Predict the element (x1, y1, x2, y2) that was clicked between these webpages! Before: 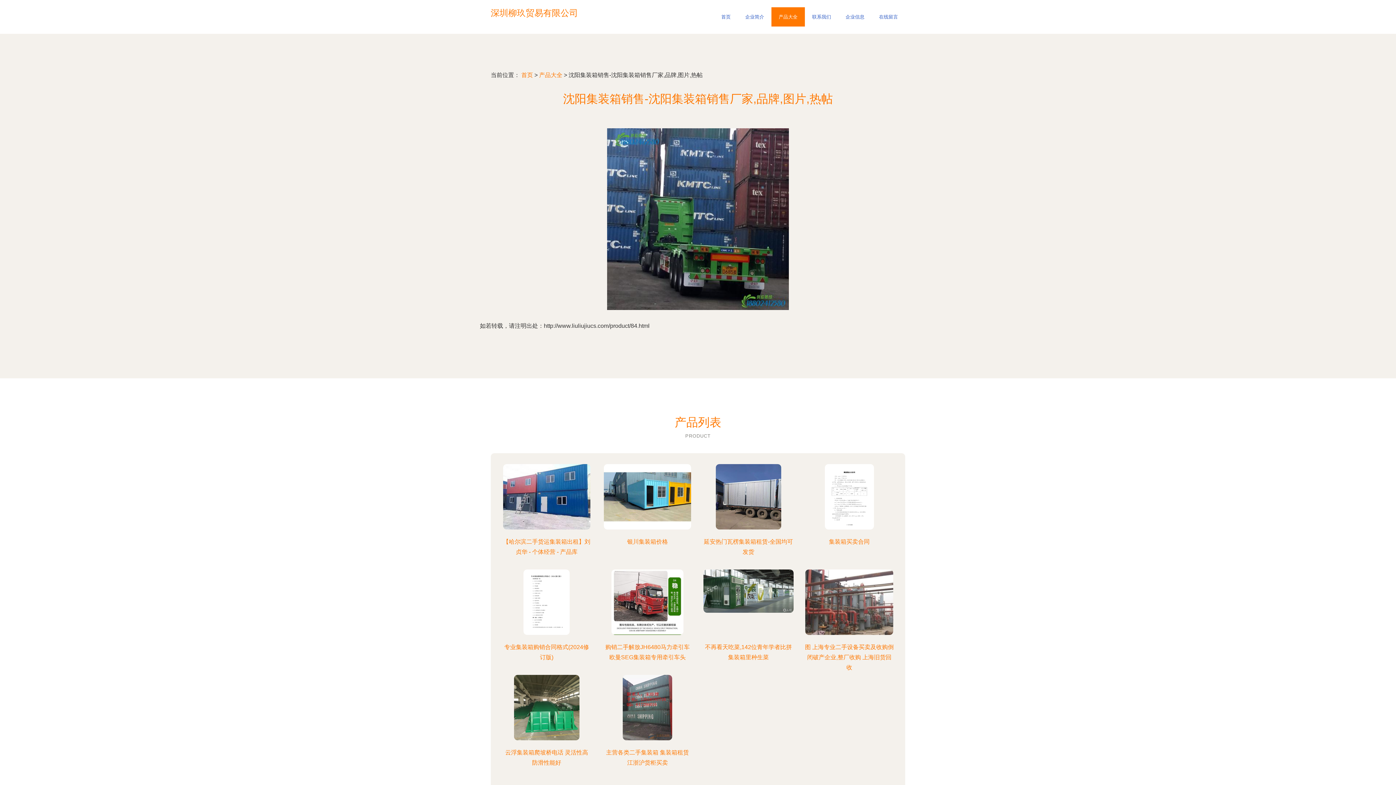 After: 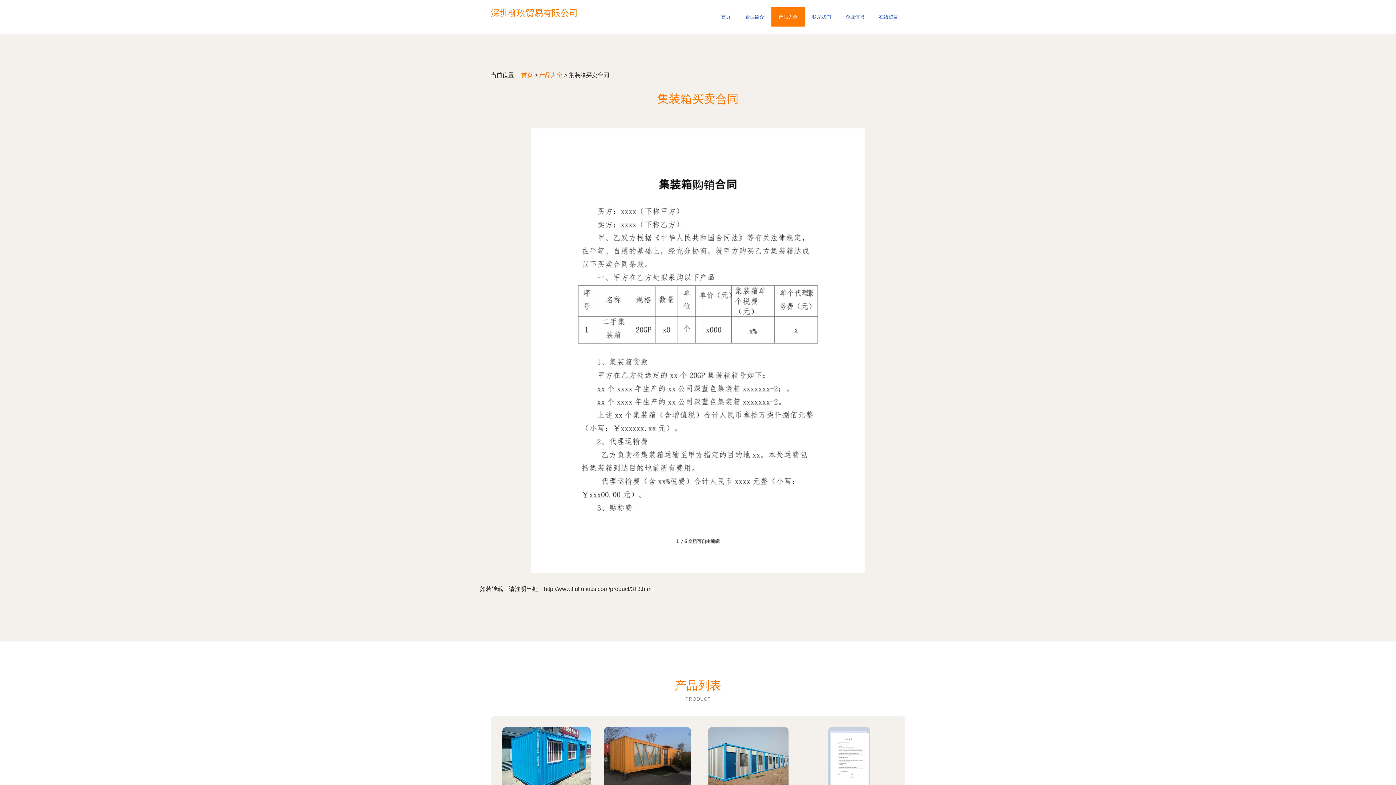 Action: bbox: (829, 538, 869, 545) label: 集装箱买卖合同